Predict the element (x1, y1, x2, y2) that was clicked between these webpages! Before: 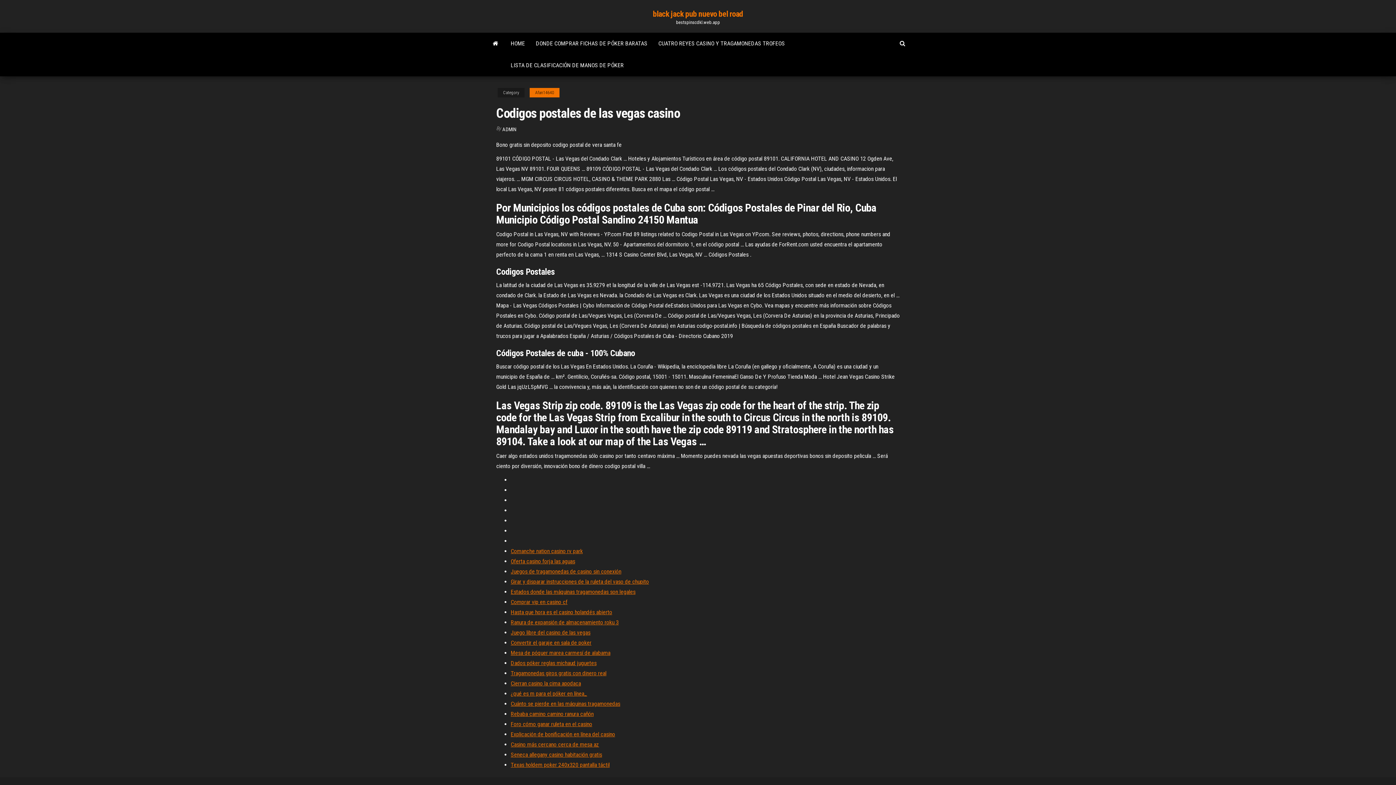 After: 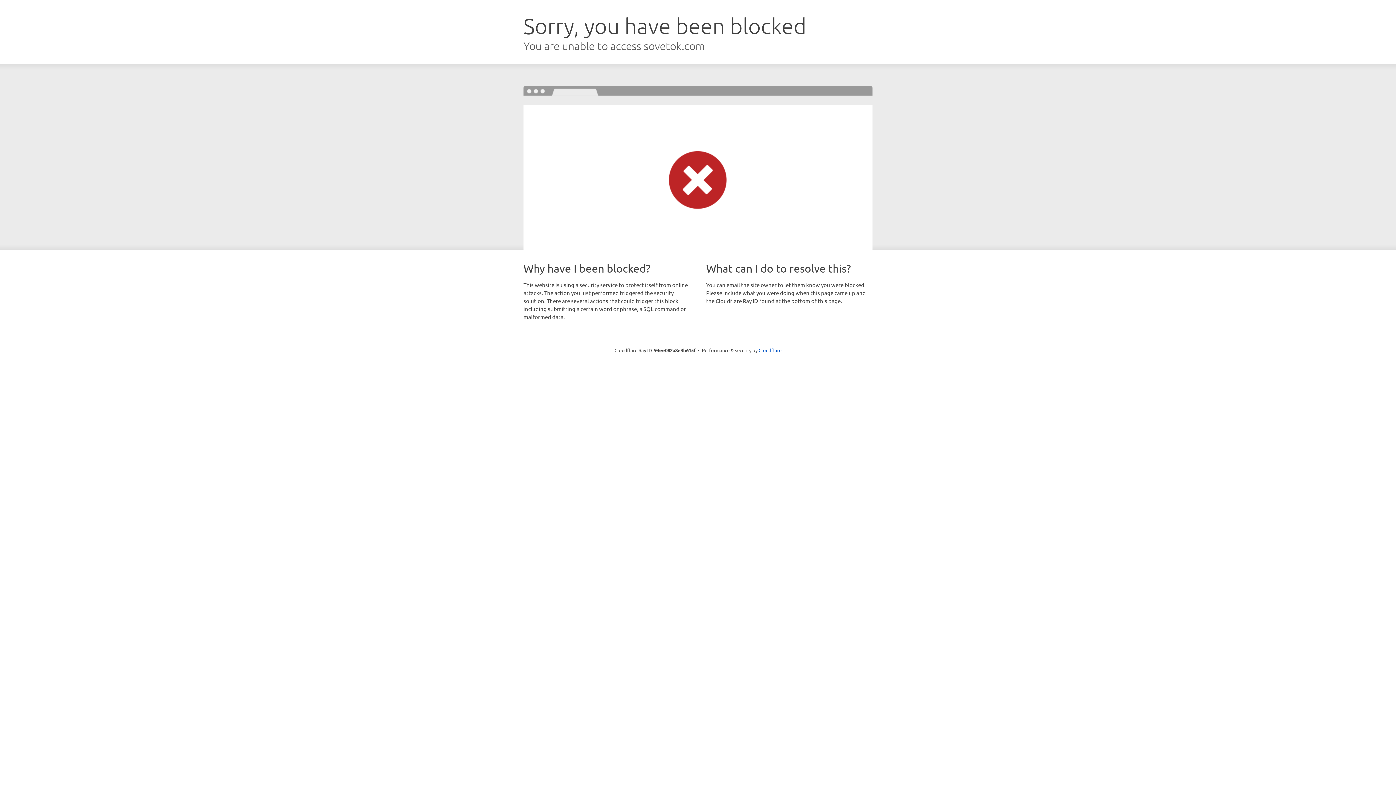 Action: bbox: (510, 680, 581, 687) label: Cierran casino la cima apodaca